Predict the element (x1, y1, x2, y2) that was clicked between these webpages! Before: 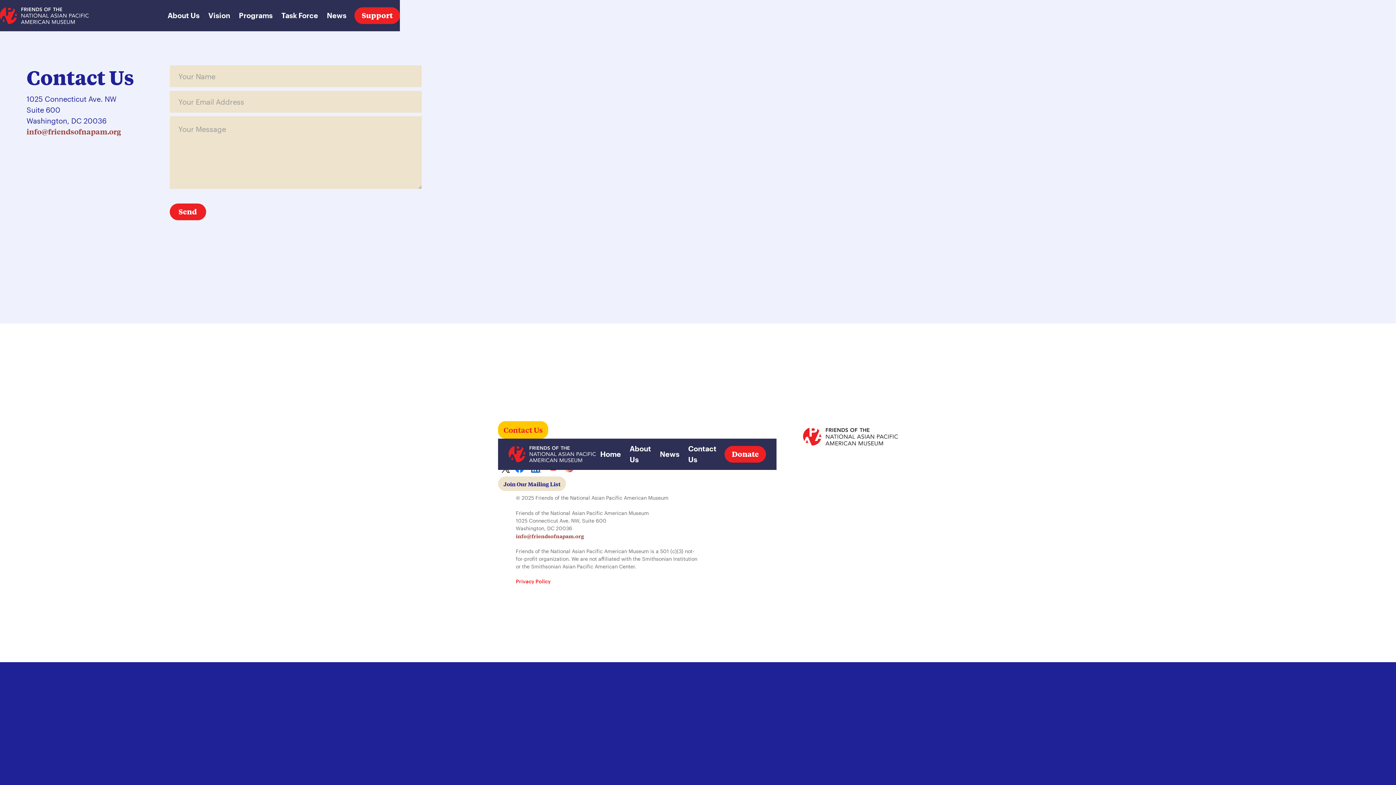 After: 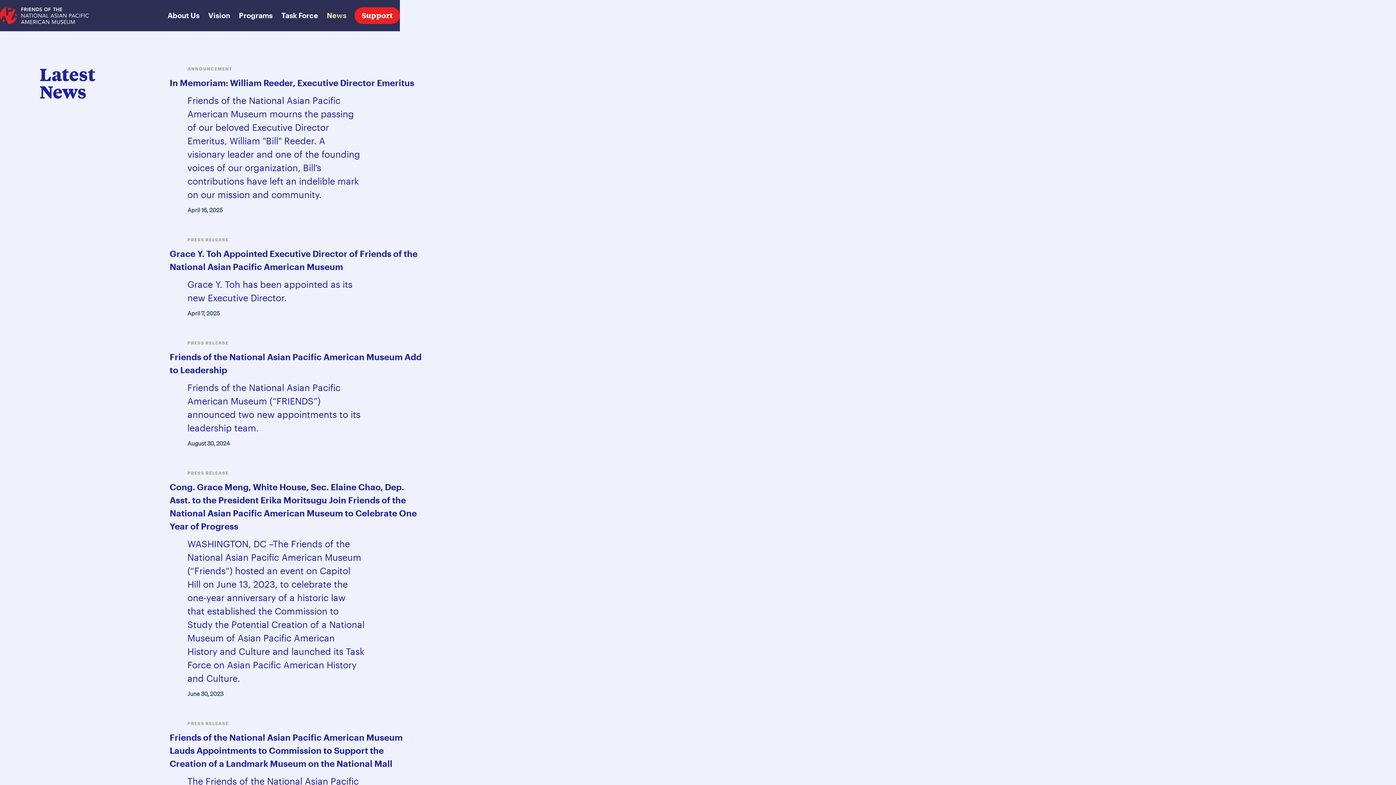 Action: label: News bbox: (322, 7, 350, 24)